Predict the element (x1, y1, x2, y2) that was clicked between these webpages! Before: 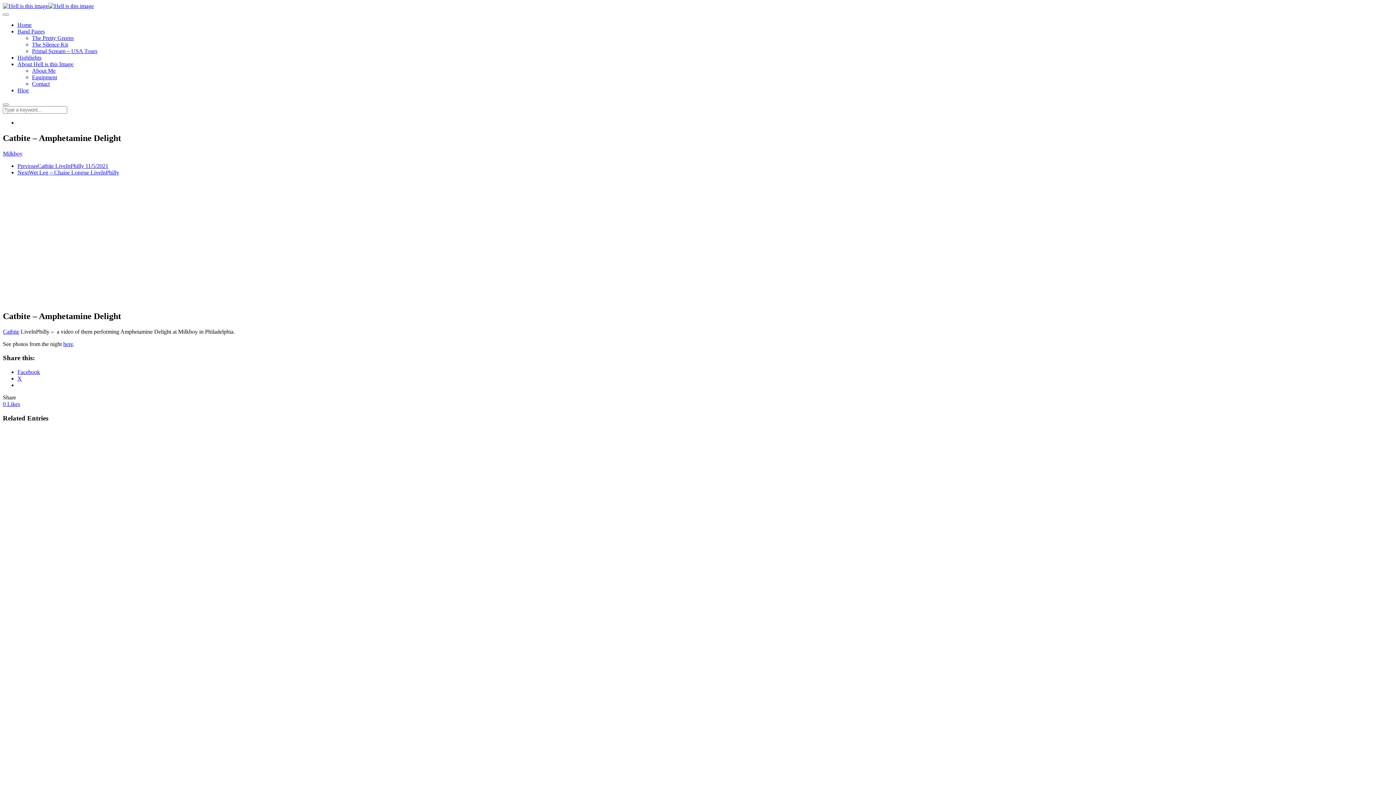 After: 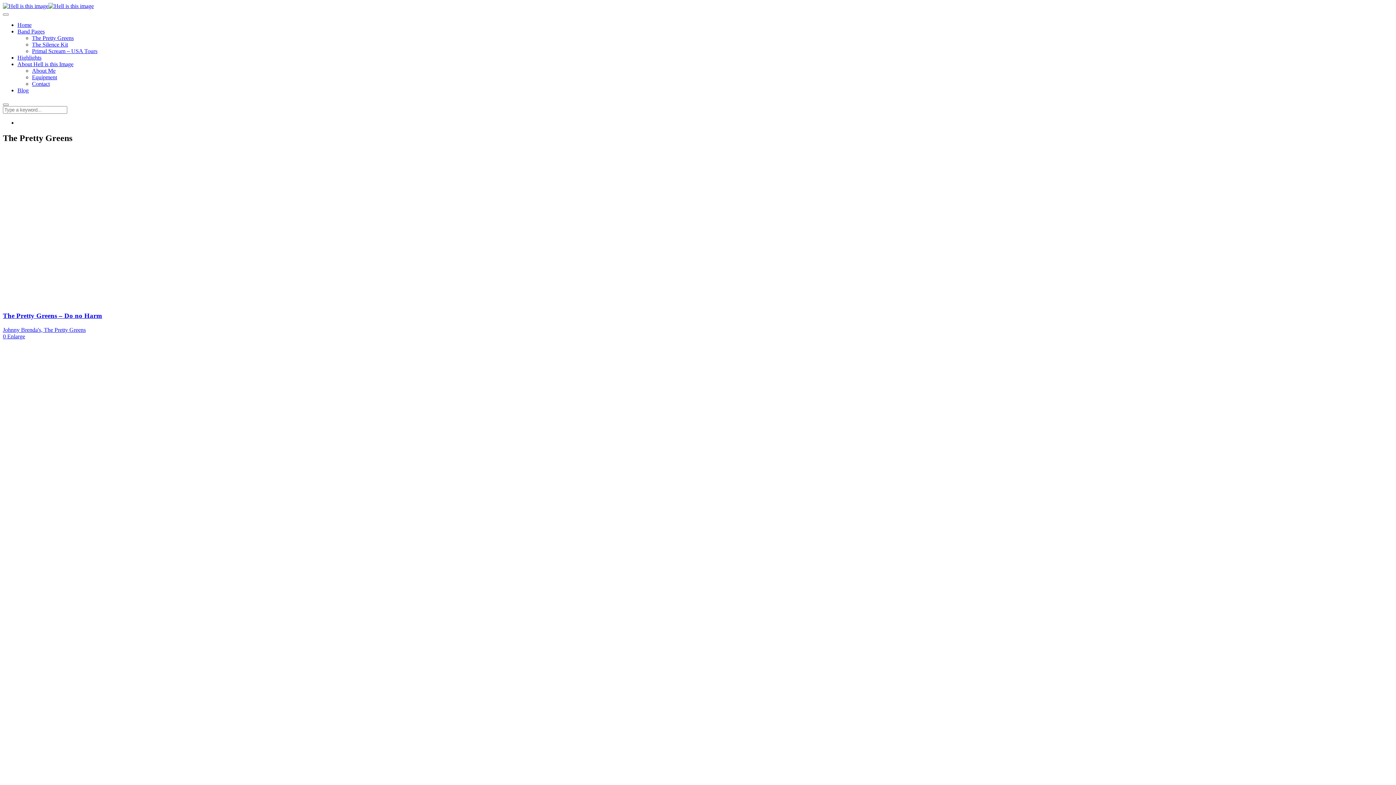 Action: bbox: (32, 34, 73, 41) label: The Pretty Greens